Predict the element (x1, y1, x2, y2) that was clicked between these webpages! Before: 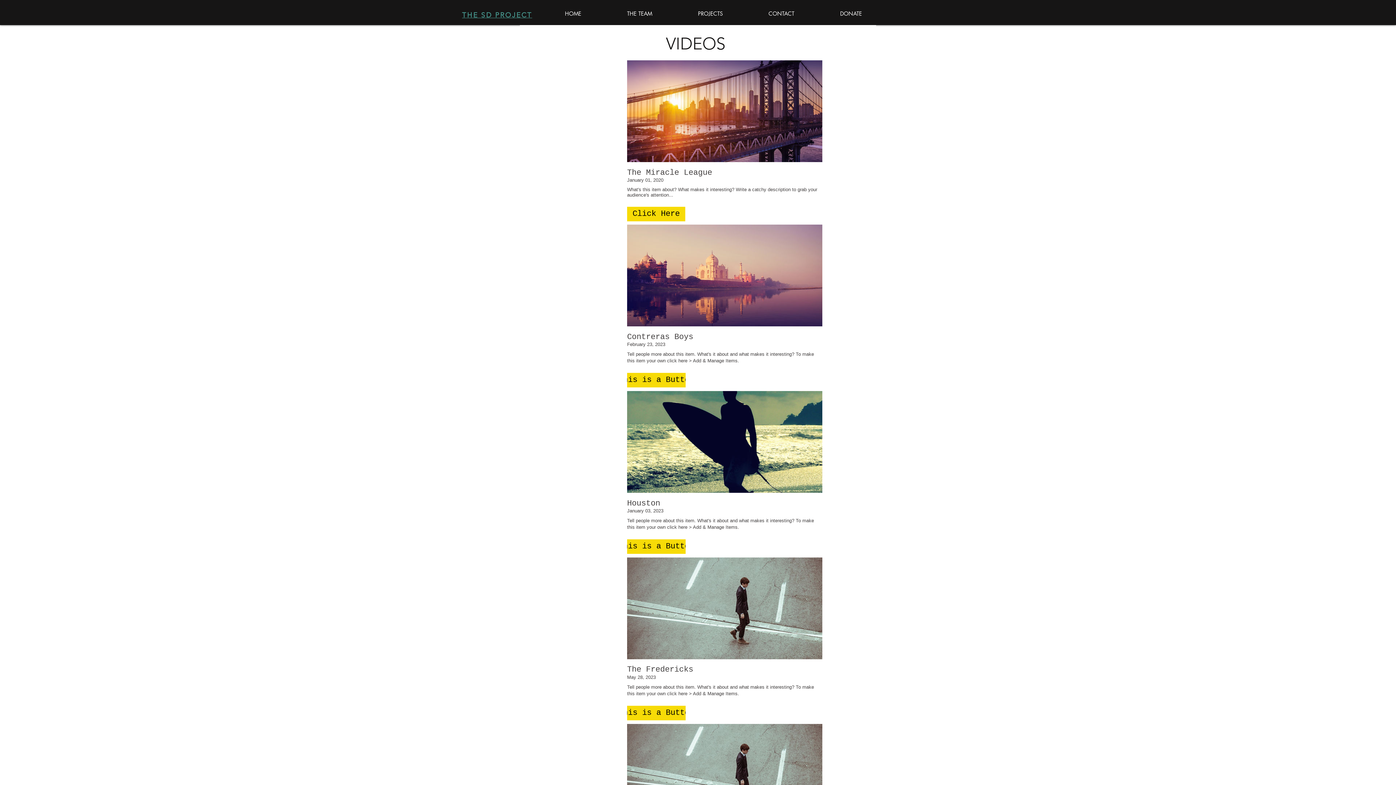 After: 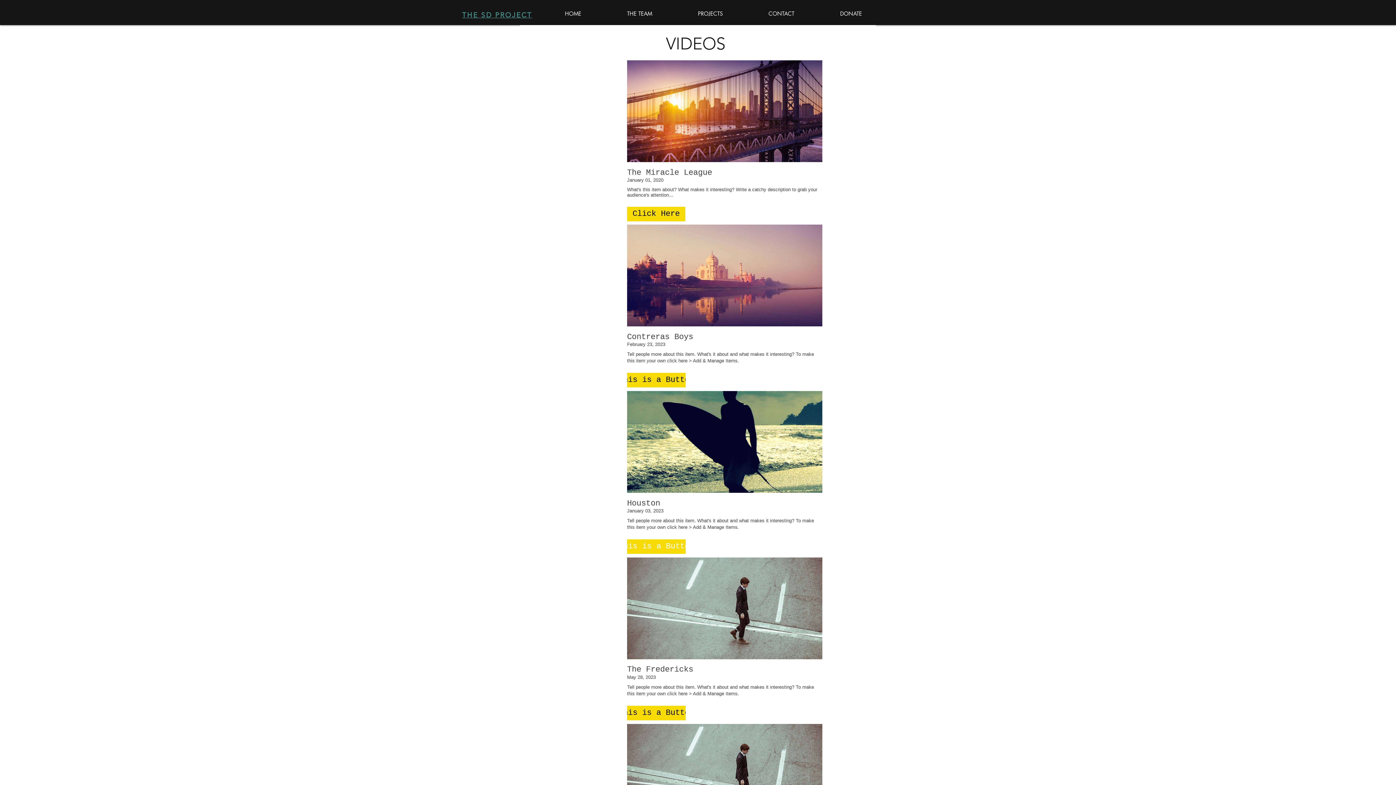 Action: label: This is a Button bbox: (627, 539, 685, 554)